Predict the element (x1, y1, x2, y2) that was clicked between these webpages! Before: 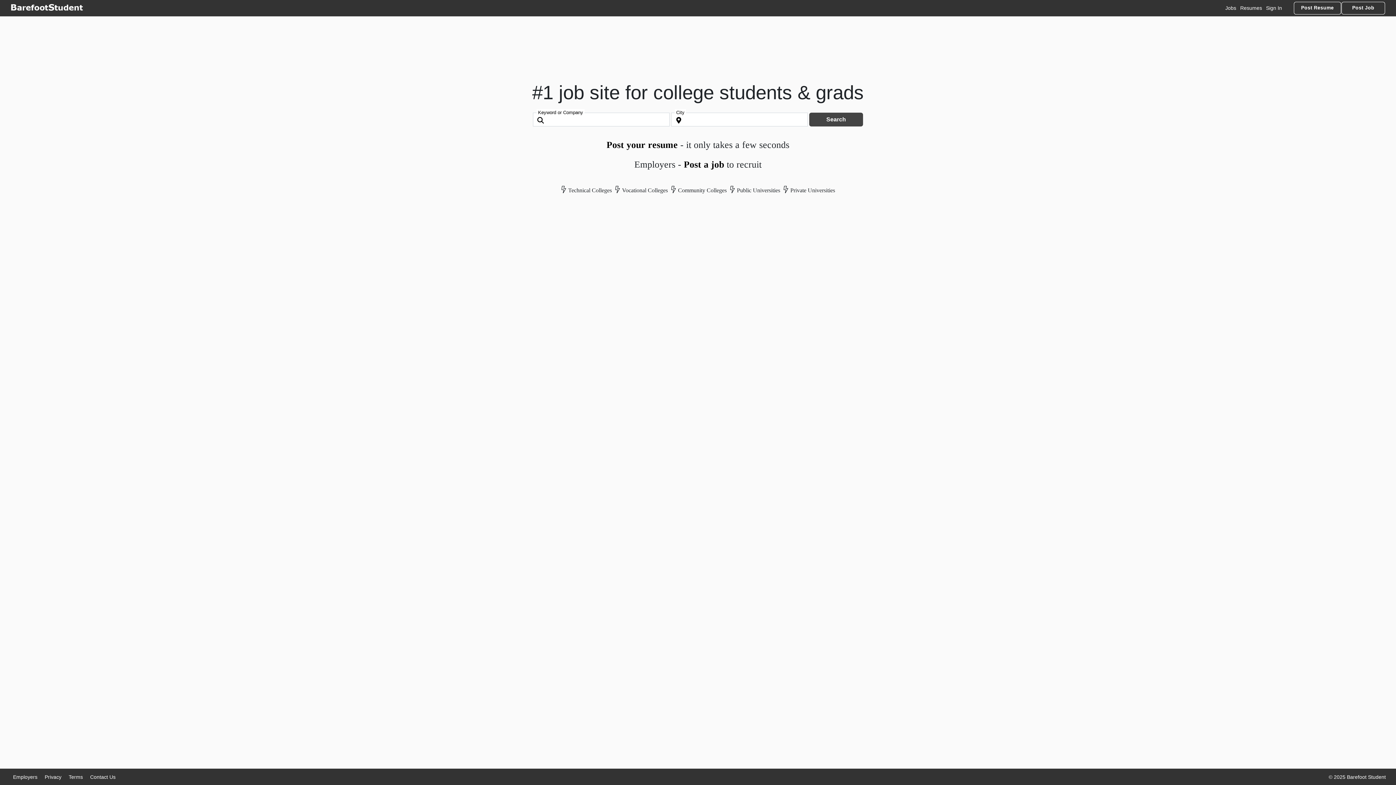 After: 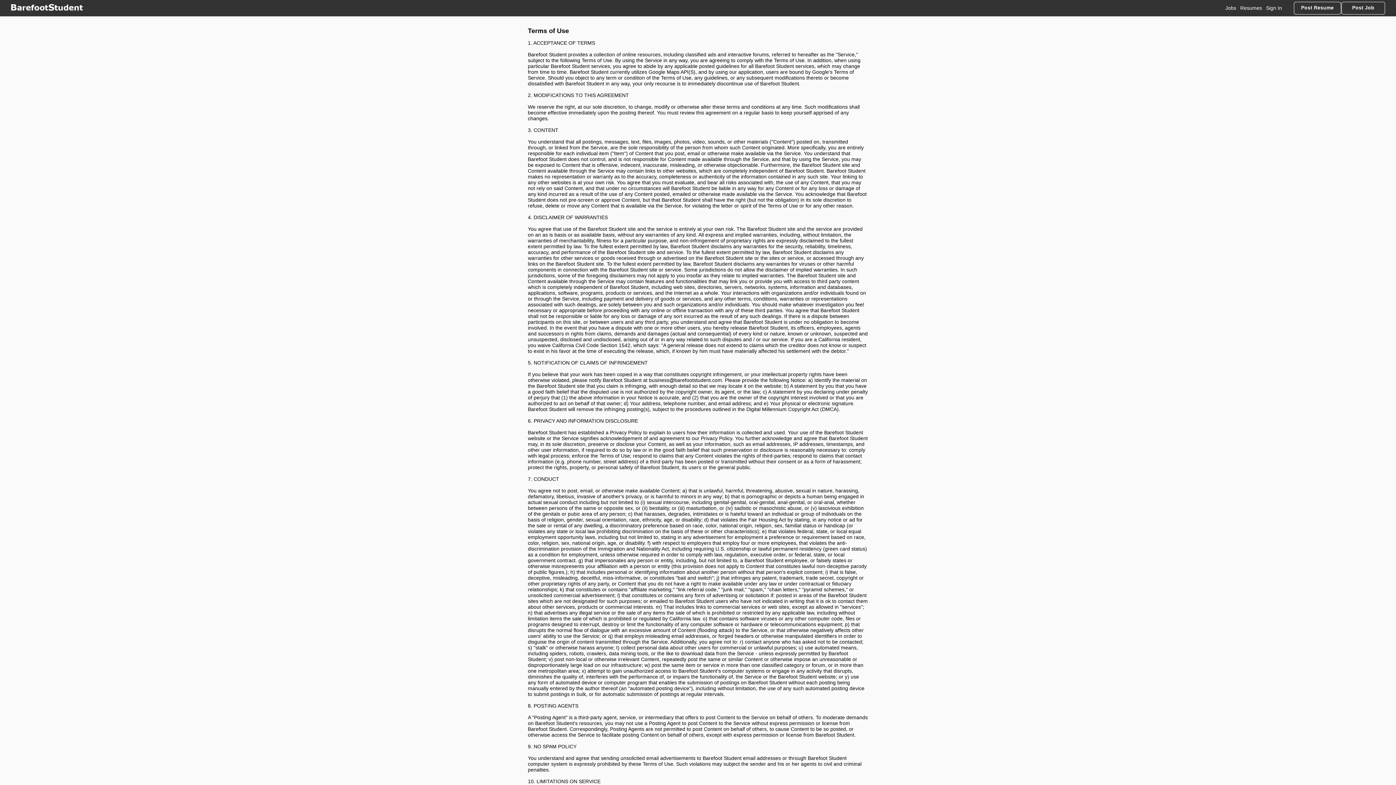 Action: label: Terms bbox: (68, 773, 82, 781)